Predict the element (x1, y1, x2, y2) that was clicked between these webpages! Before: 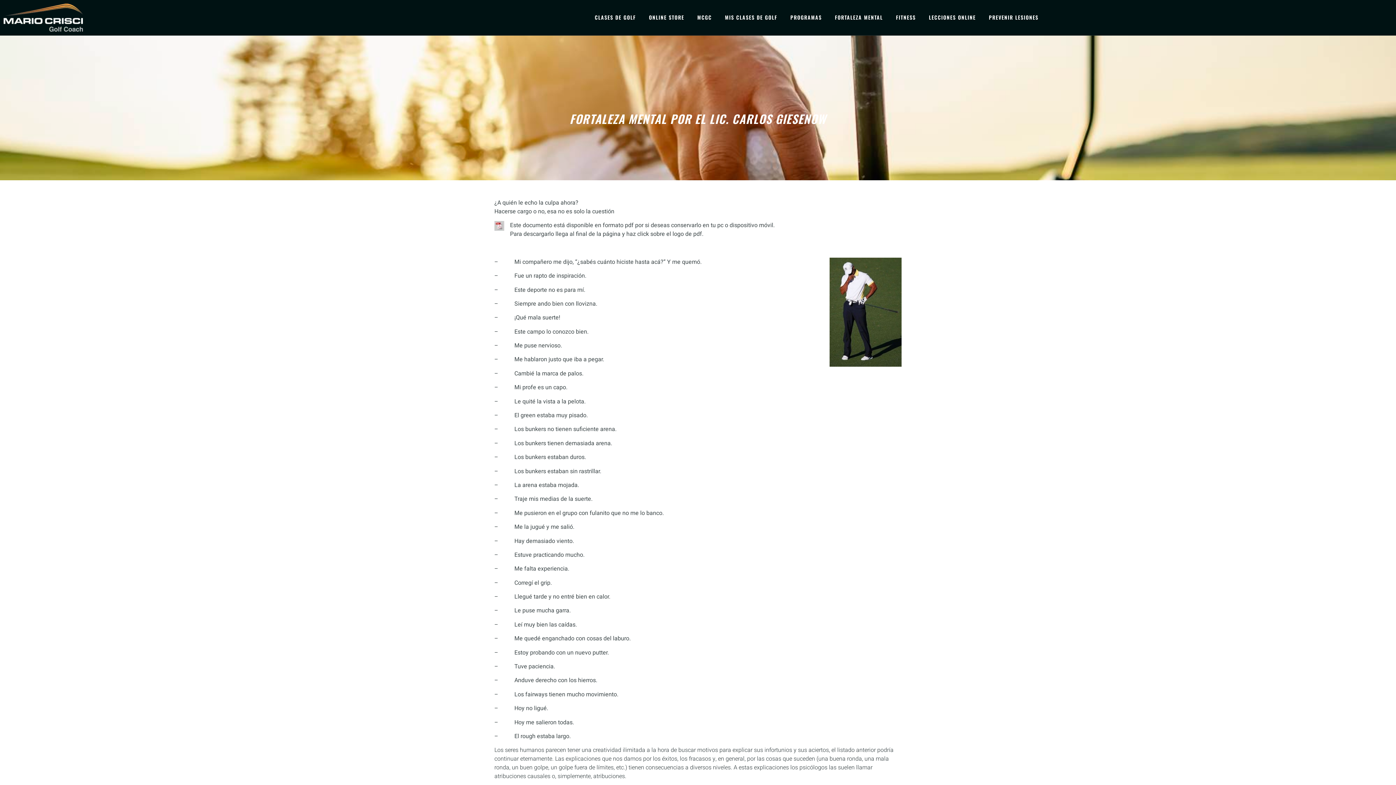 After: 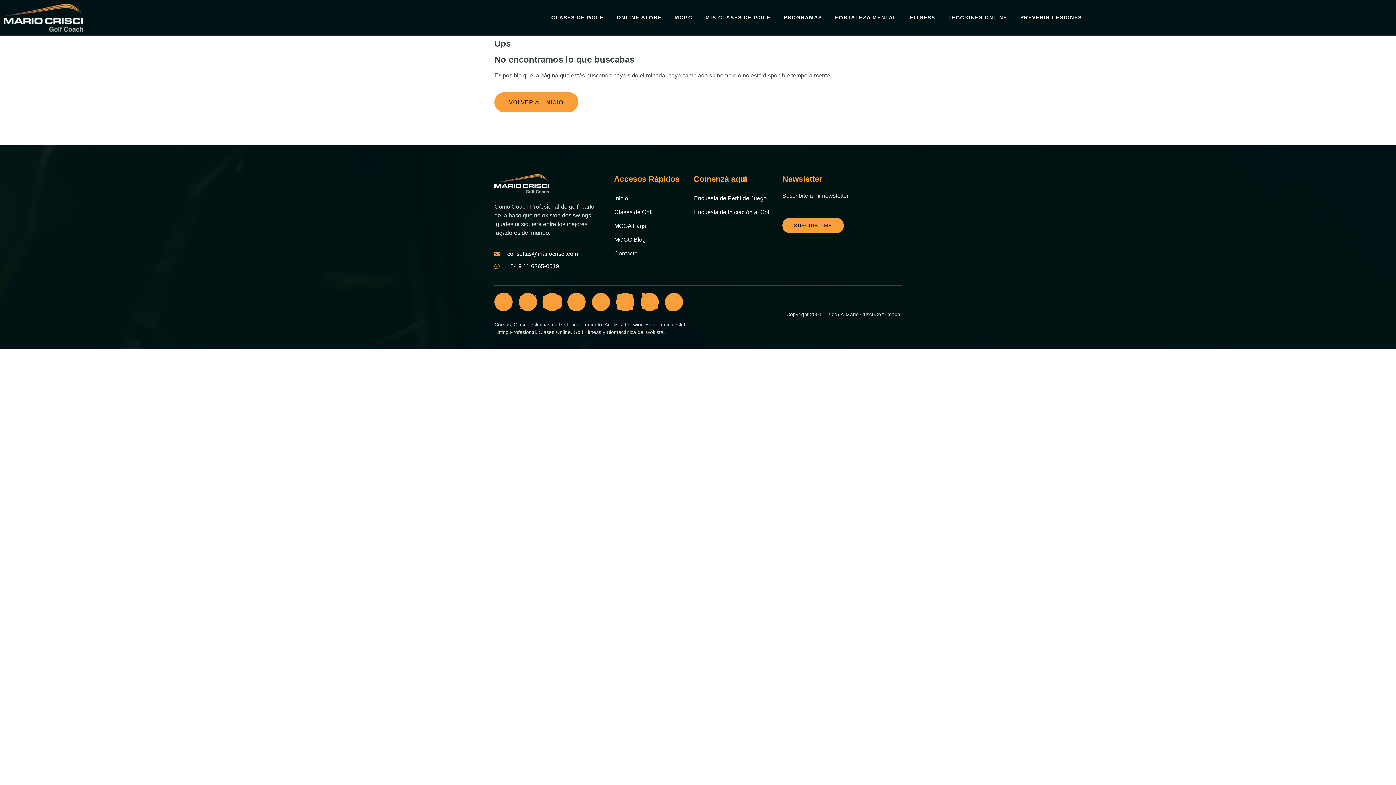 Action: bbox: (922, 2, 982, 32) label: LECCIONES ONLINE